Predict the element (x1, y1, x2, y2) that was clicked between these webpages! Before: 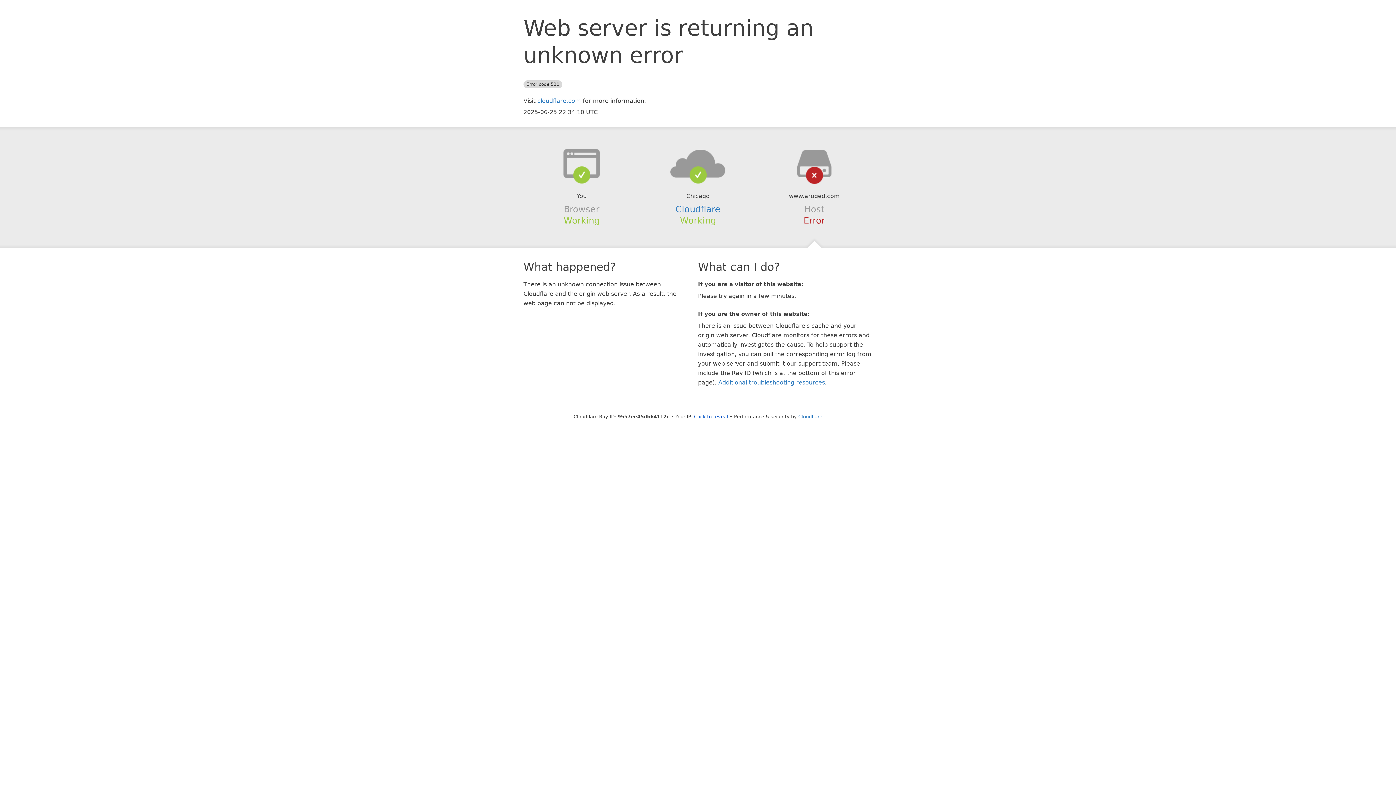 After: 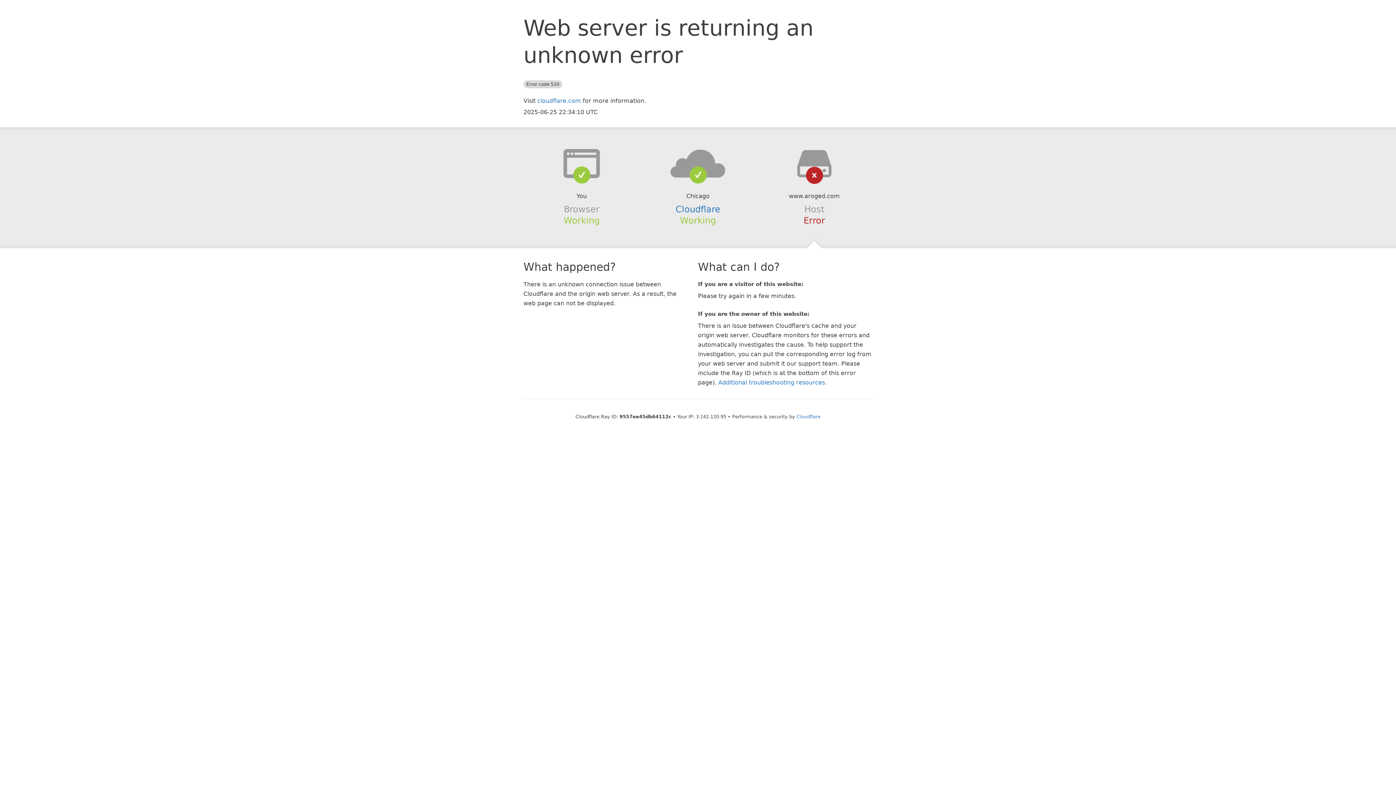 Action: label: Click to reveal bbox: (694, 414, 728, 419)